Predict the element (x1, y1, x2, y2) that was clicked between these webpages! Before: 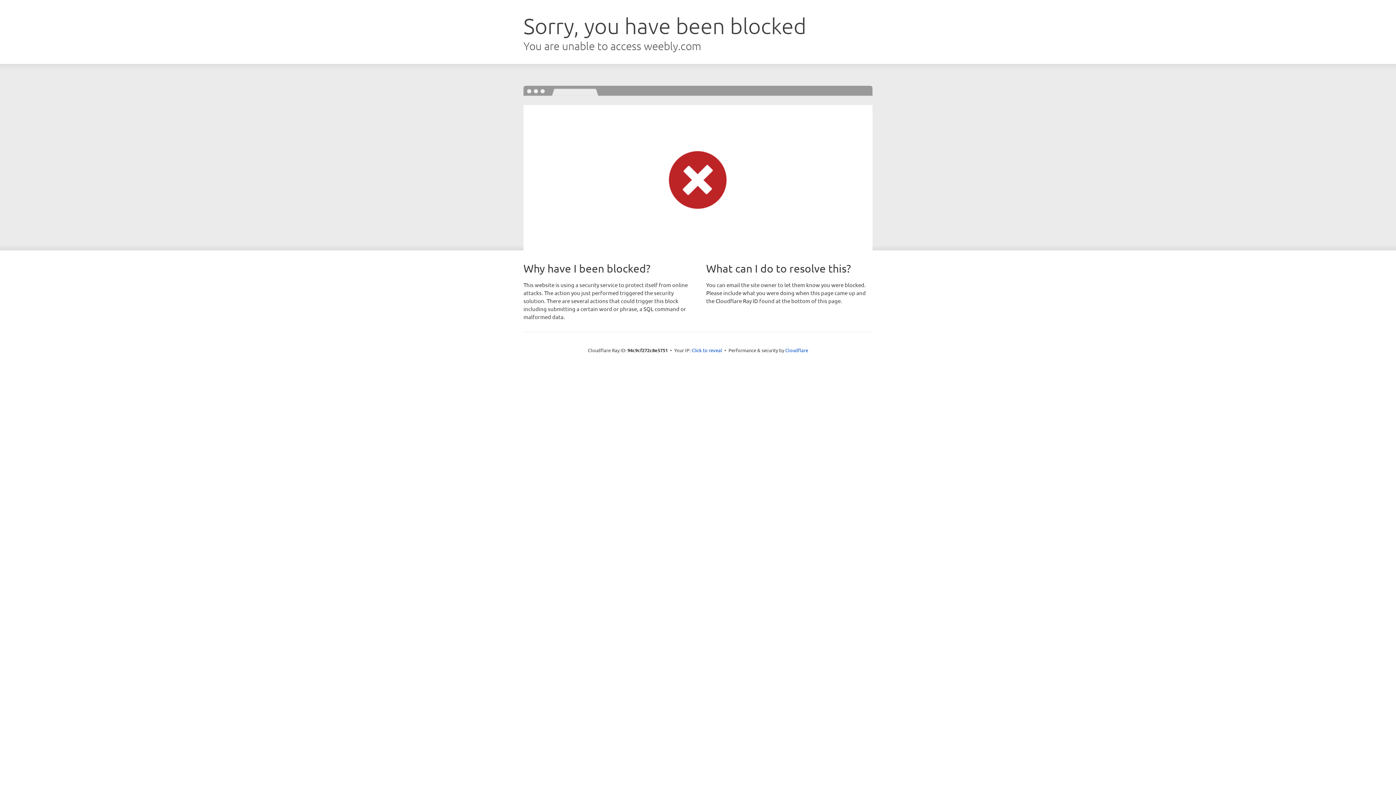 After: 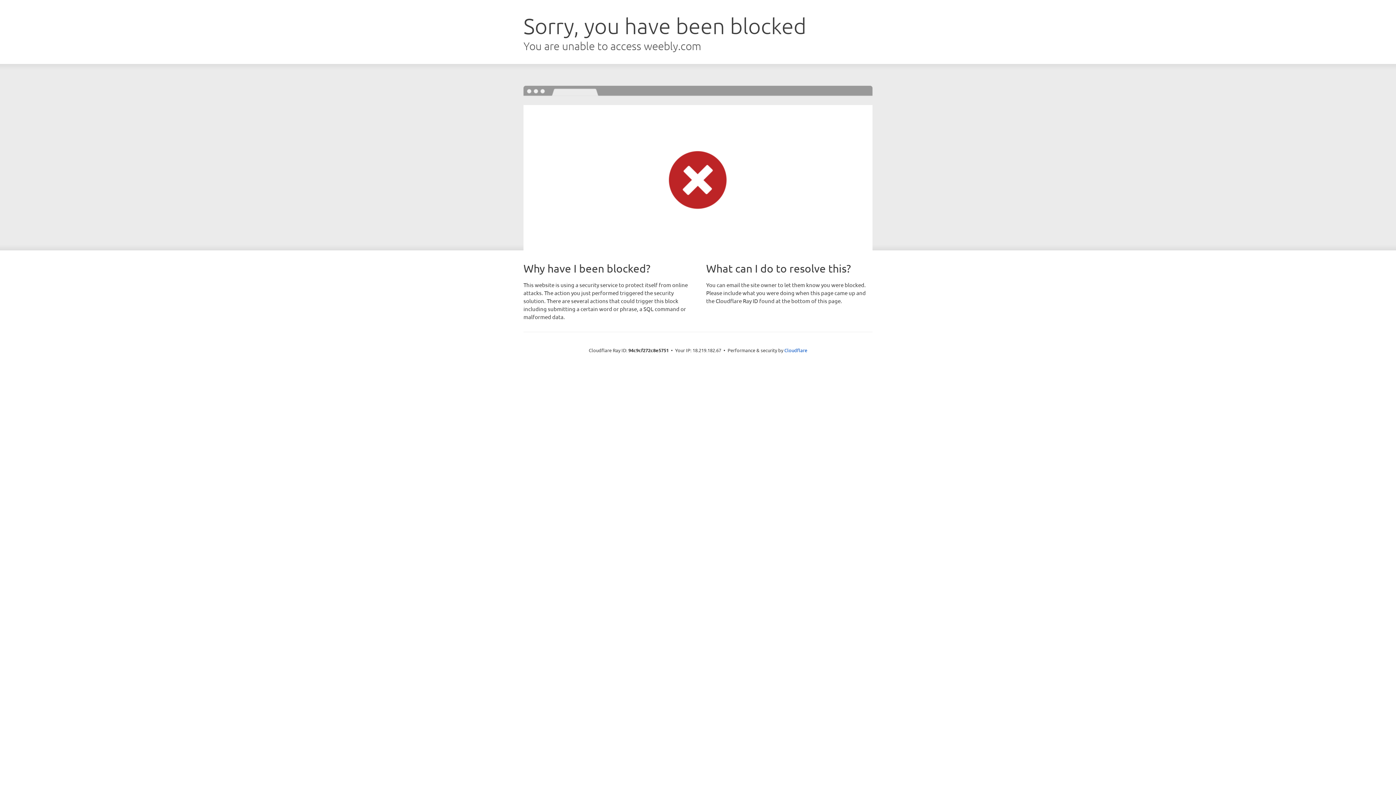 Action: bbox: (691, 346, 722, 353) label: Click to reveal